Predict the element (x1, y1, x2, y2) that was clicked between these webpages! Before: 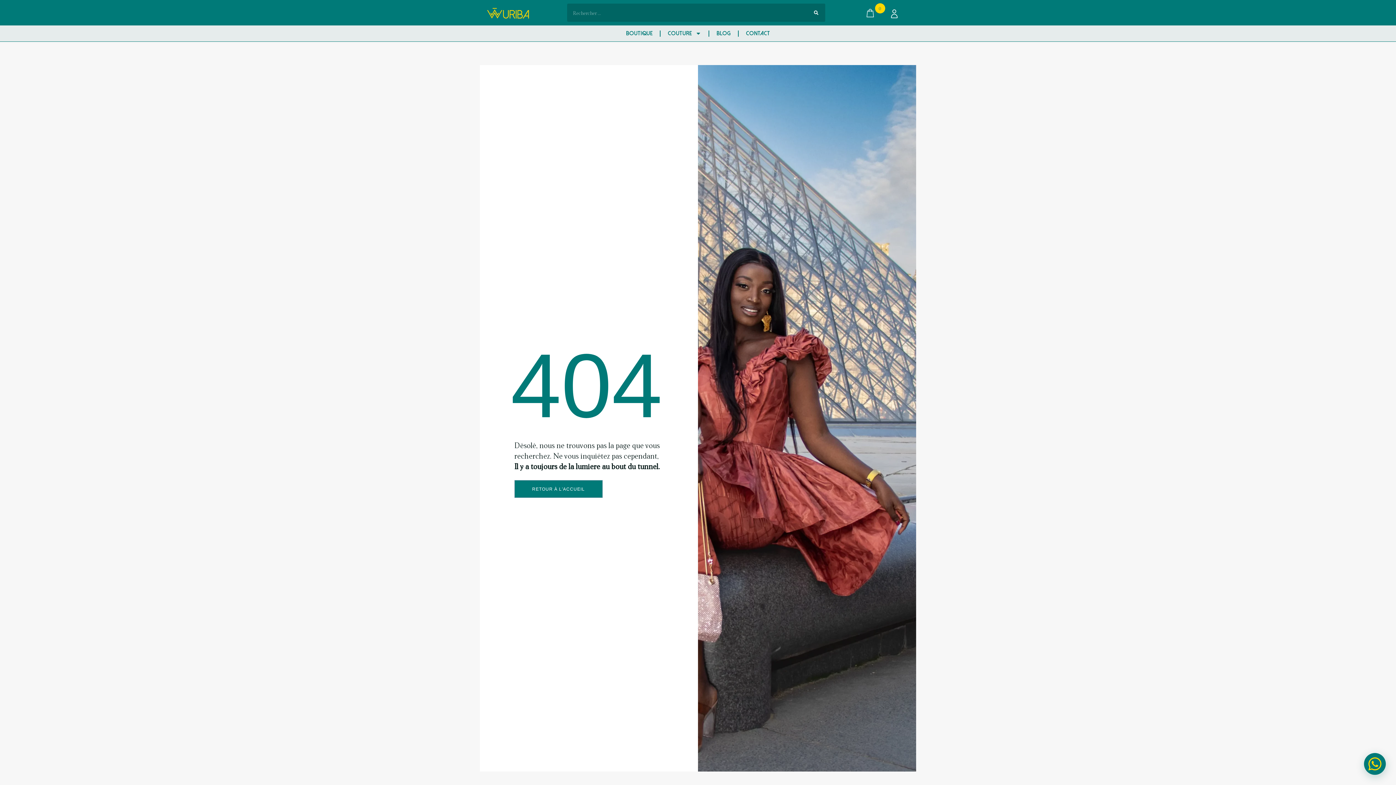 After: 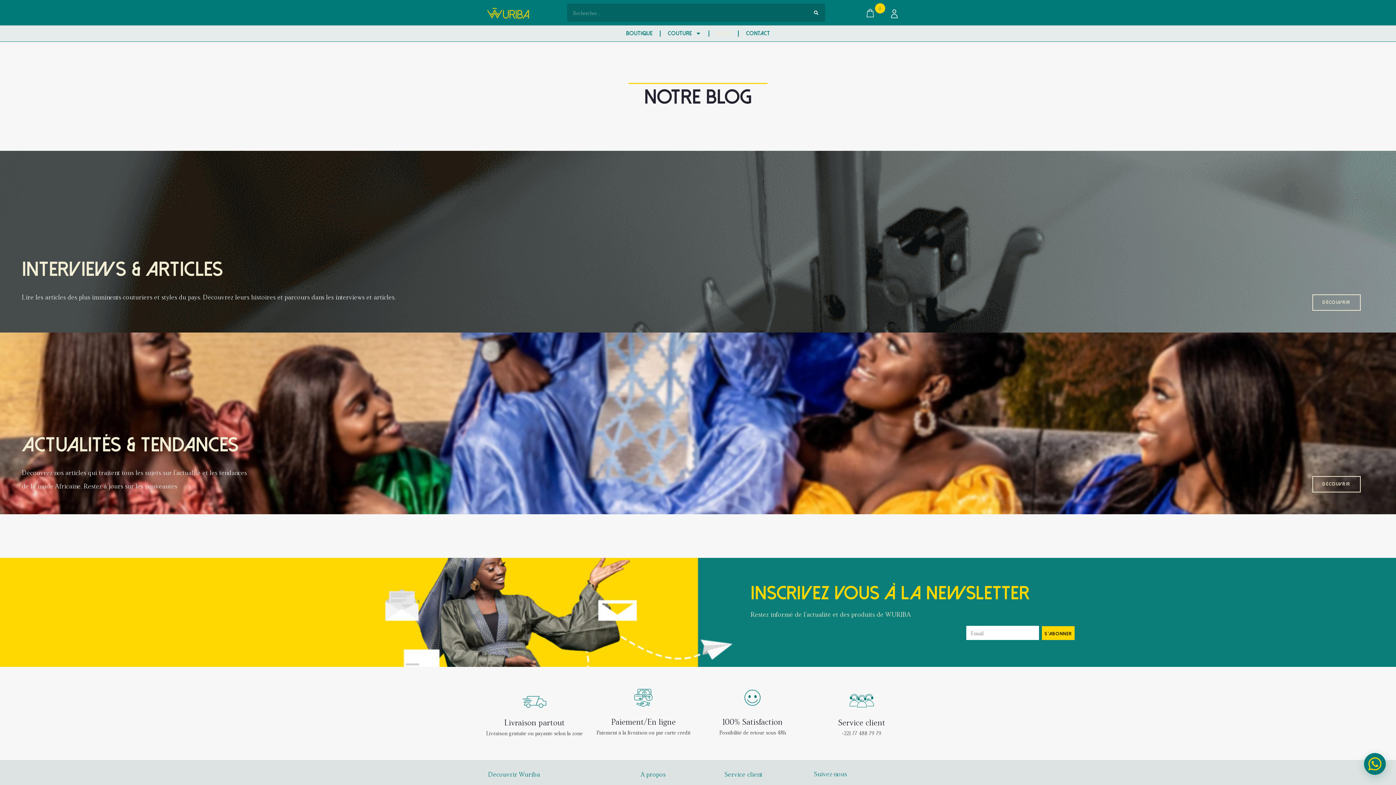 Action: label: Blog bbox: (709, 25, 738, 41)